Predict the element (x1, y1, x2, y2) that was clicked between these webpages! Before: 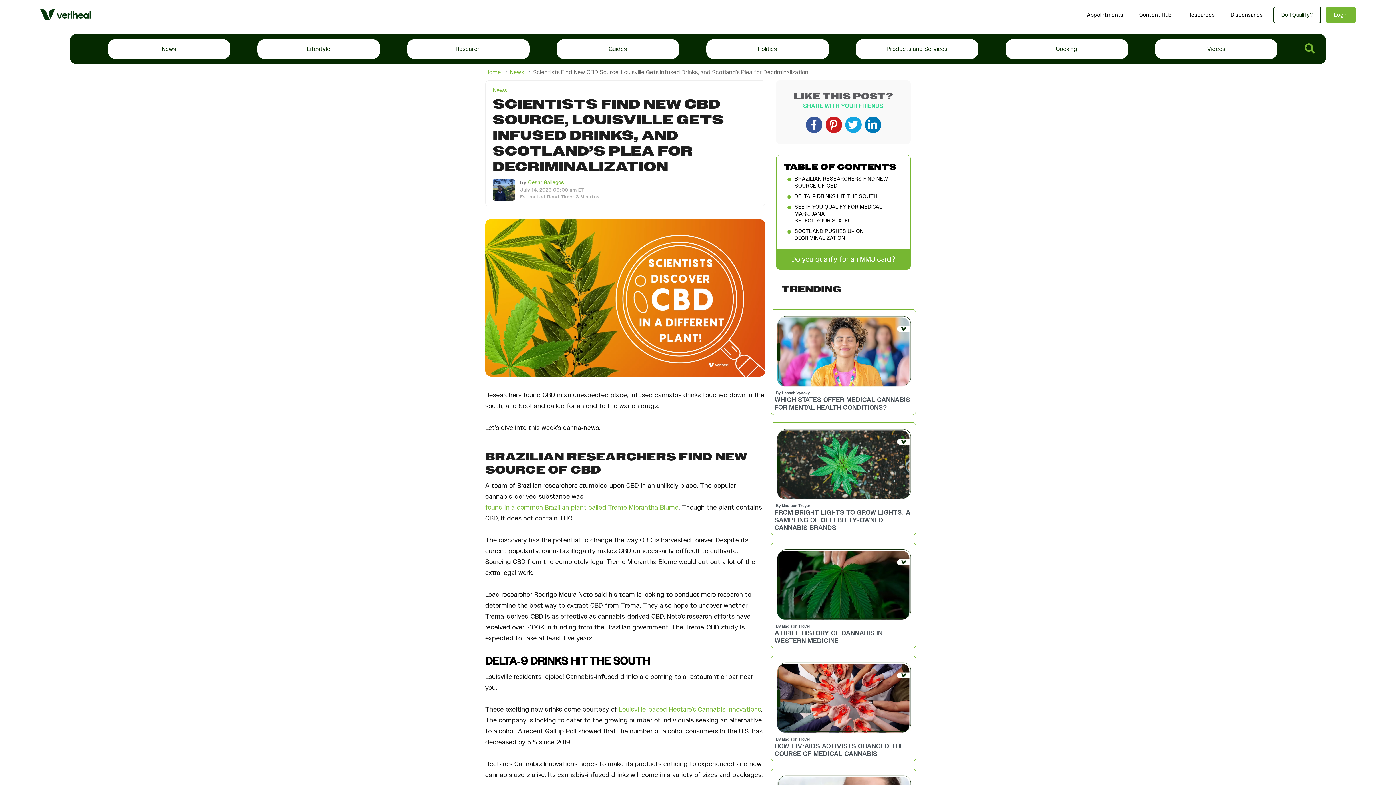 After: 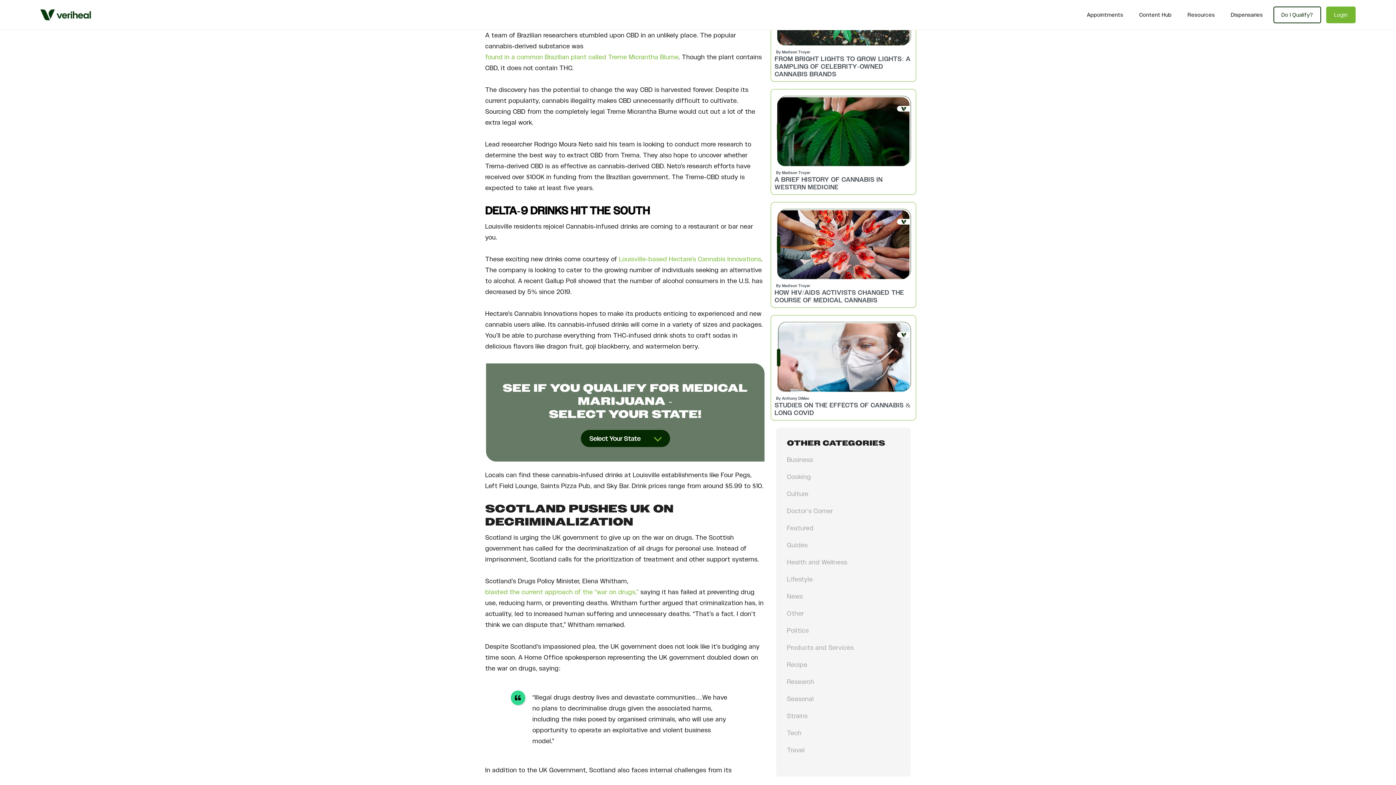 Action: bbox: (794, 175, 903, 189) label: BRAZILIAN RESEARCHERS FIND NEW SOURCE OF CBD